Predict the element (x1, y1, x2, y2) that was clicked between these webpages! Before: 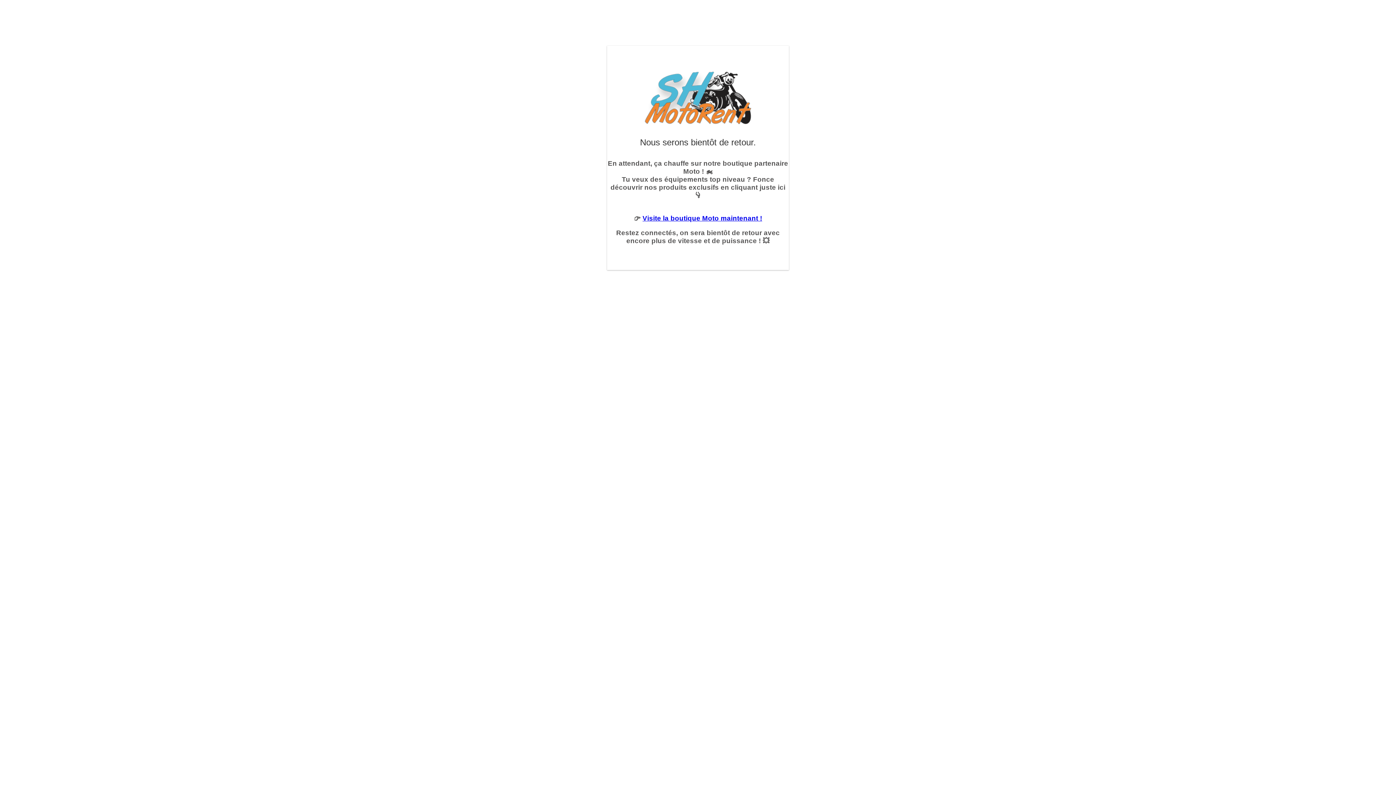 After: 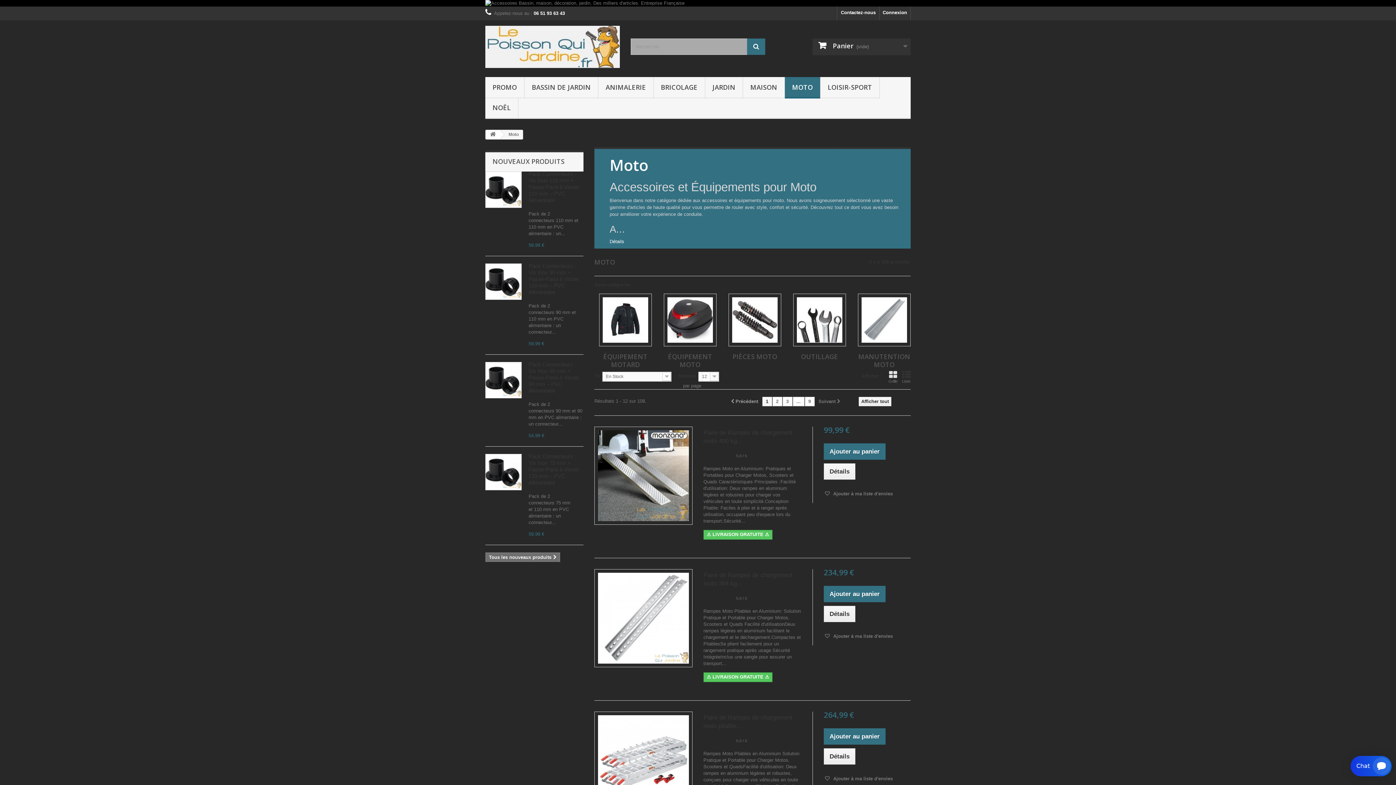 Action: bbox: (642, 214, 762, 222) label: Visite la boutique Moto maintenant !